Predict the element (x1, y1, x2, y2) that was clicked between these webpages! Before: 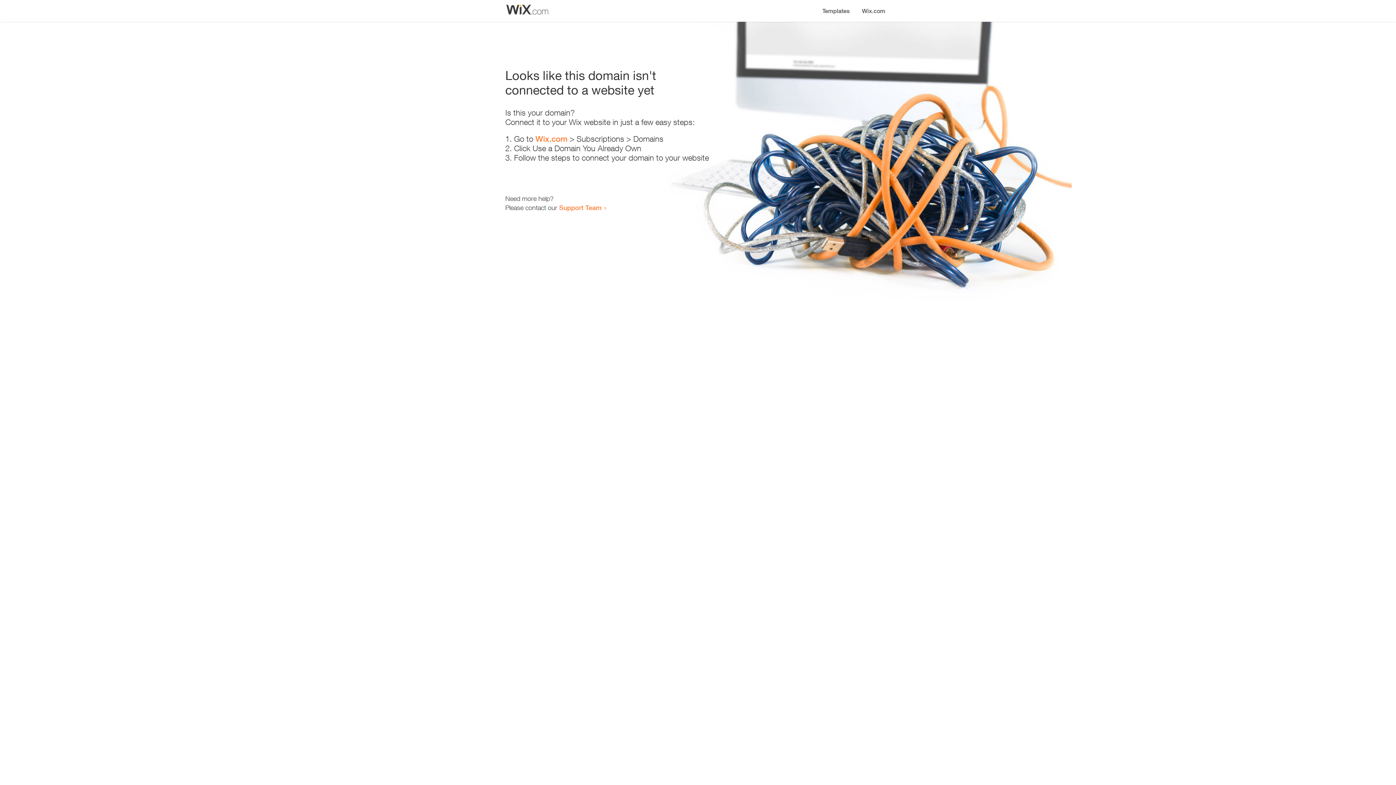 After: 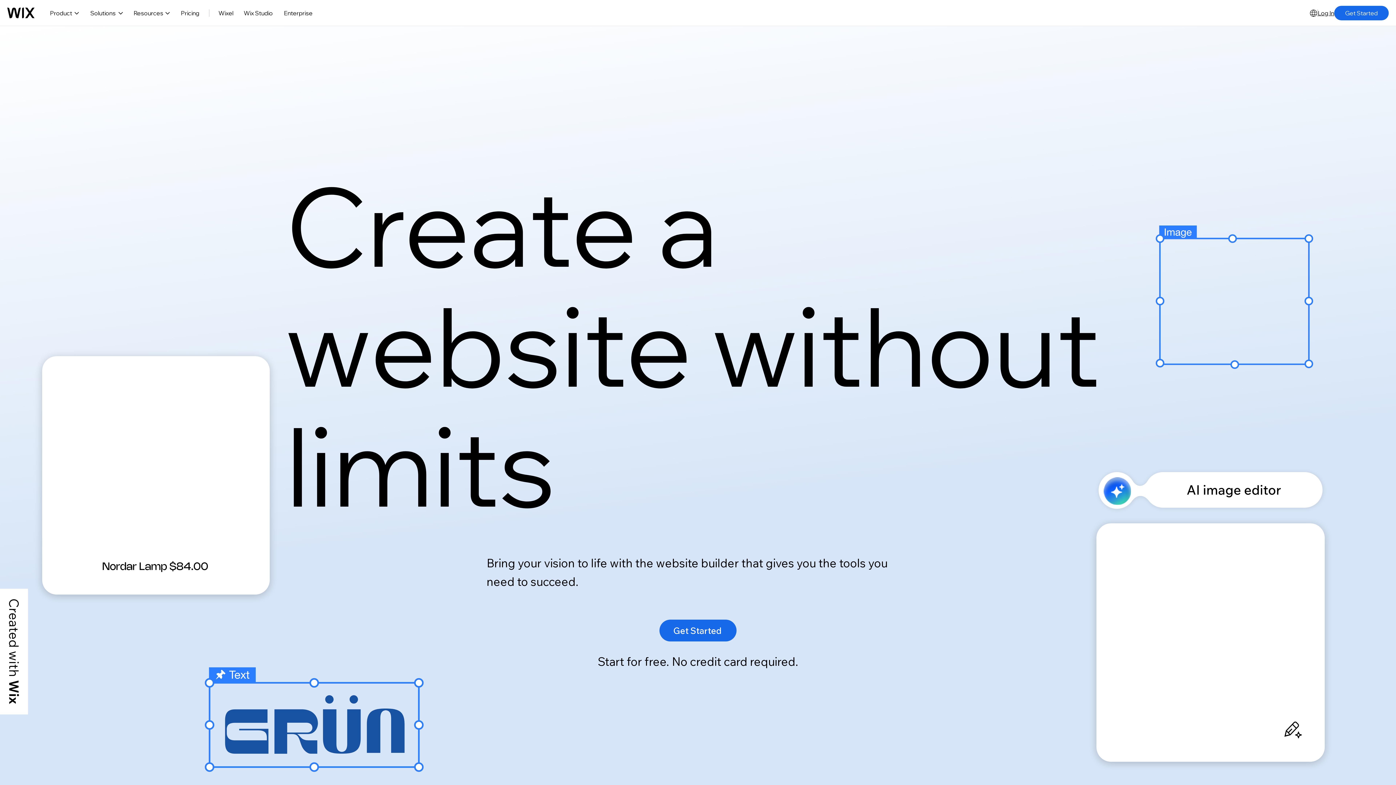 Action: bbox: (535, 134, 567, 143) label: Wix.com